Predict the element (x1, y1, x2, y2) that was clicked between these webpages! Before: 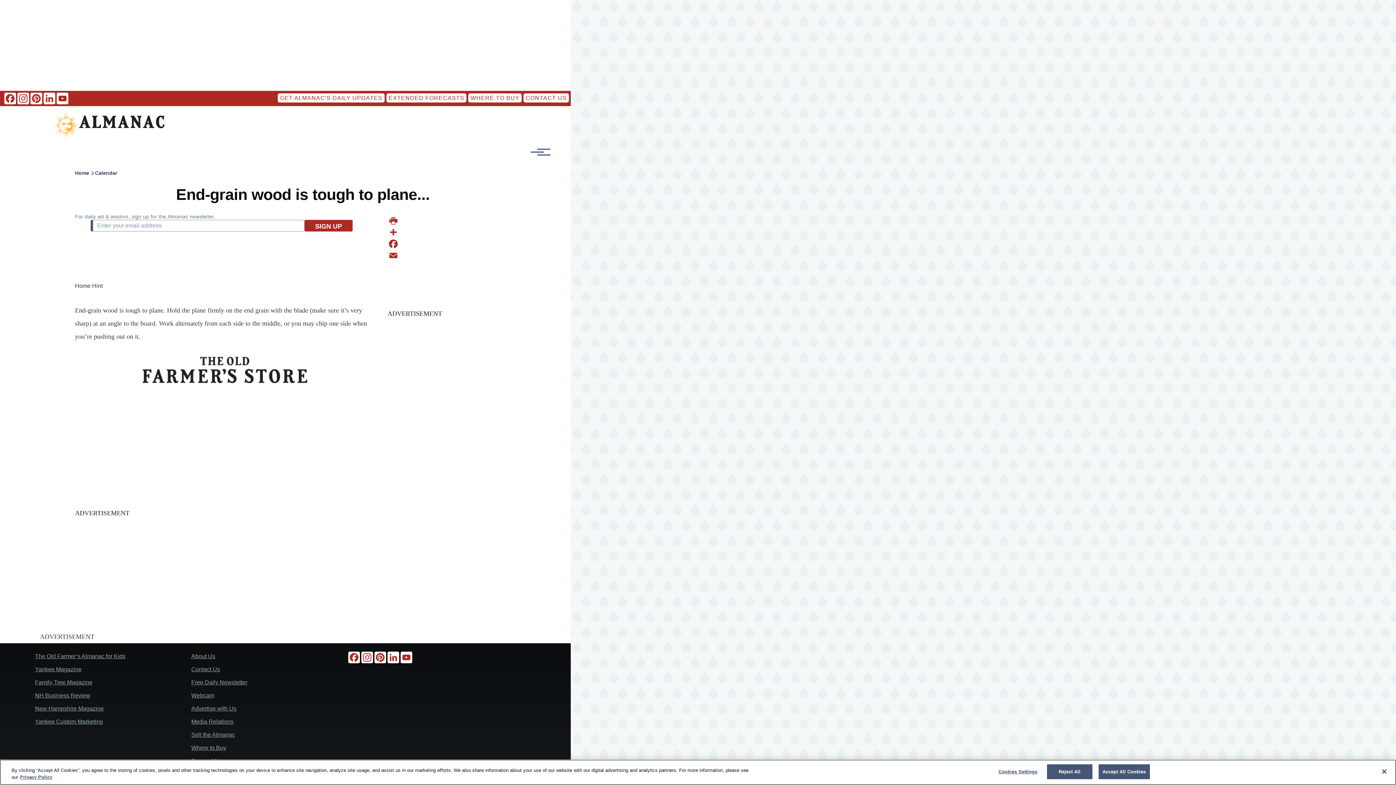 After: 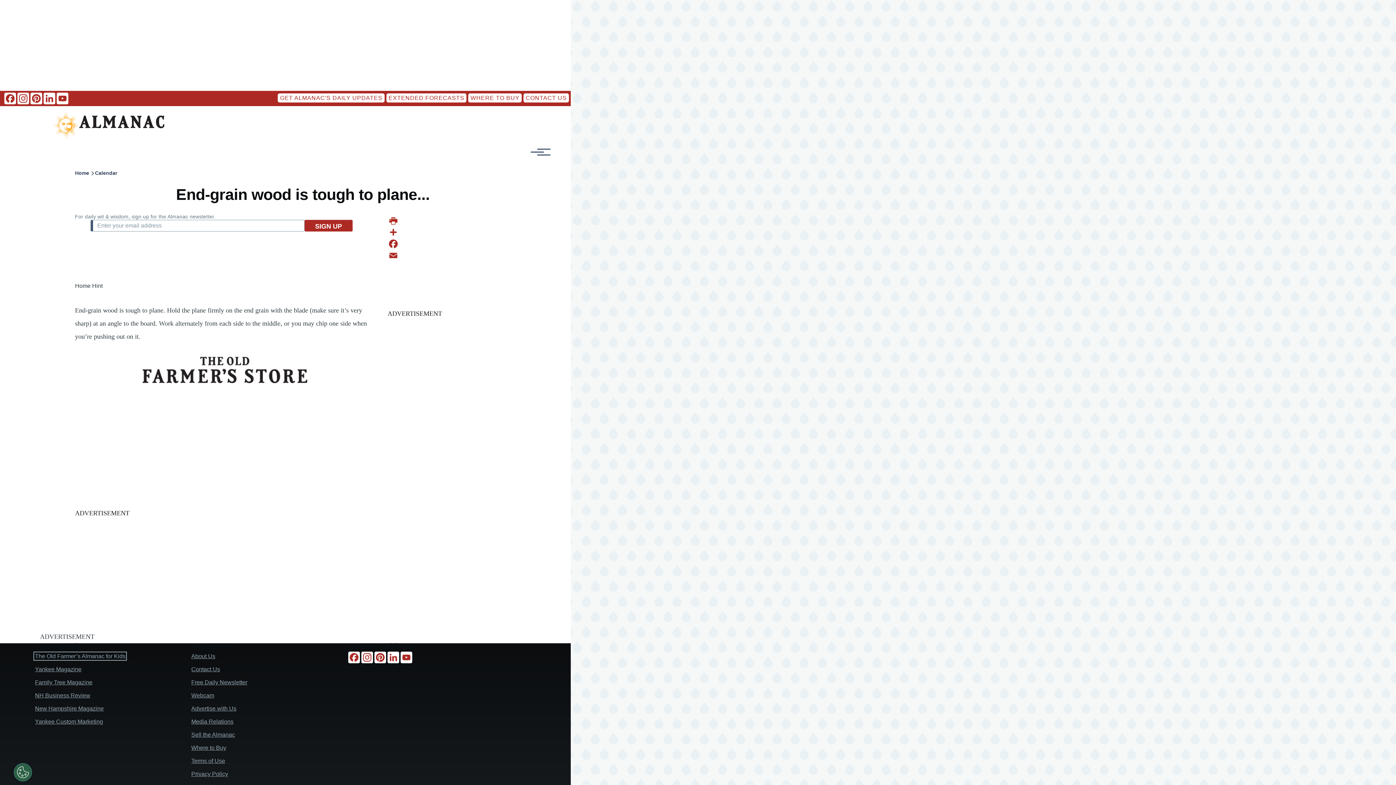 Action: label: The Old Farmer’s Almanac for Kids bbox: (35, 653, 125, 659)